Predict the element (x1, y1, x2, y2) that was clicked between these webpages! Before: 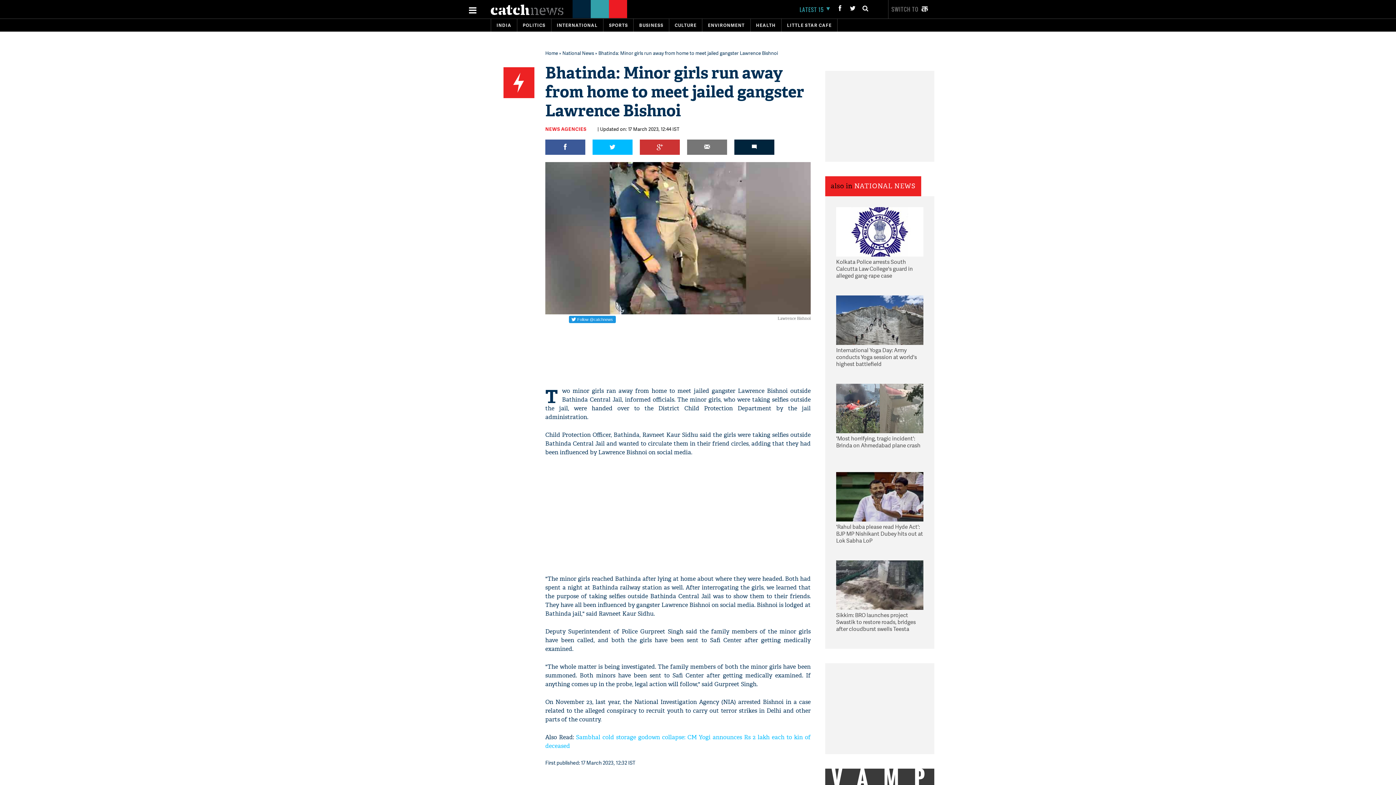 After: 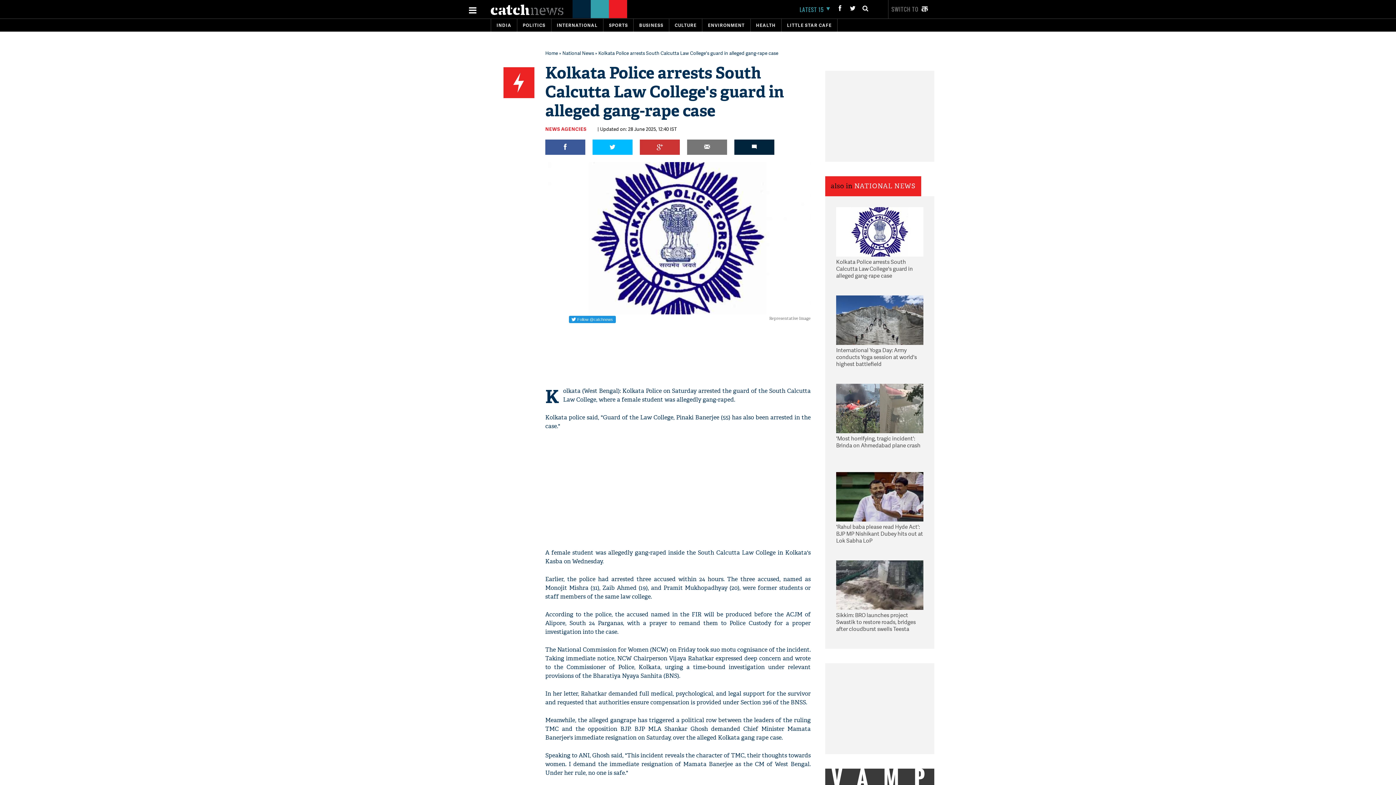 Action: label: Kolkata Police arrests South Calcutta Law College's guard in alleged gang-rape case bbox: (836, 258, 923, 280)